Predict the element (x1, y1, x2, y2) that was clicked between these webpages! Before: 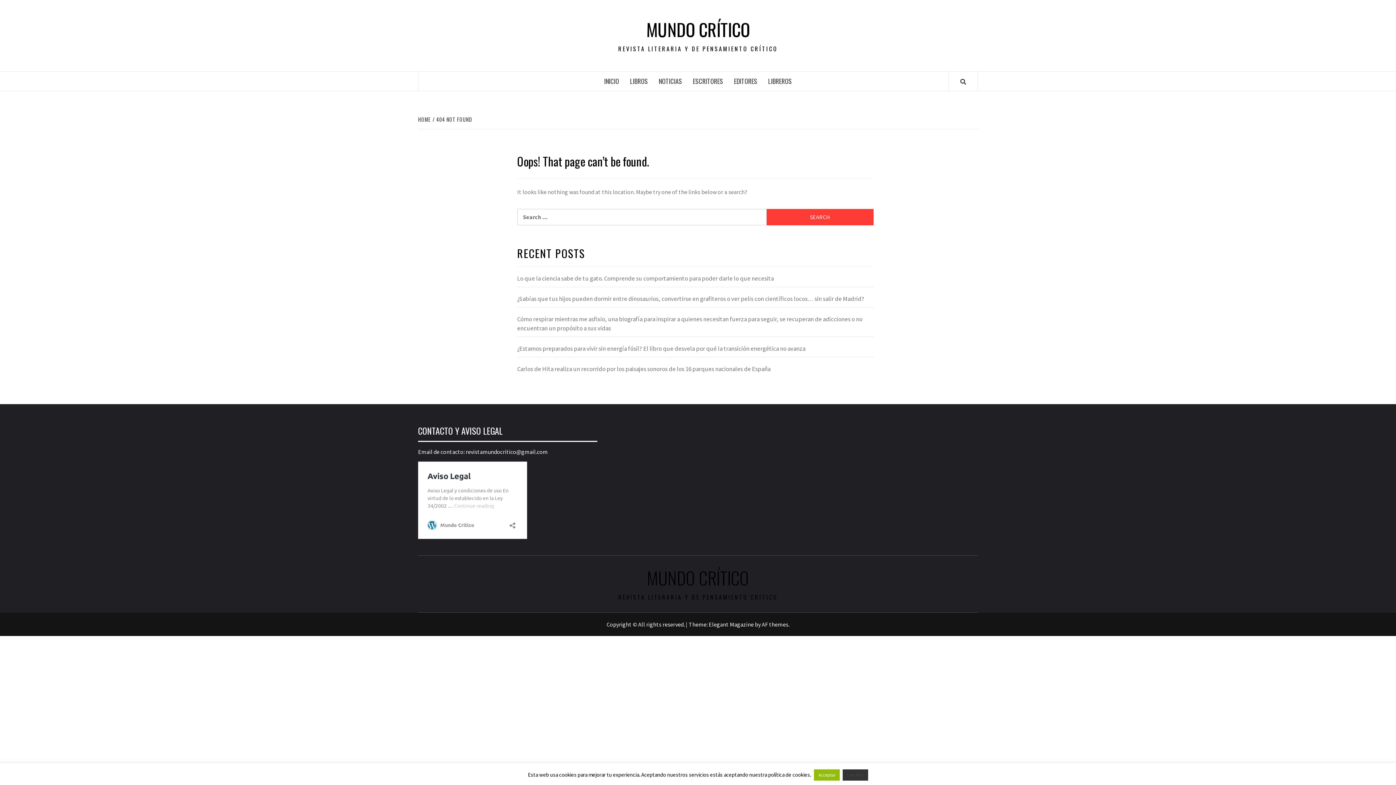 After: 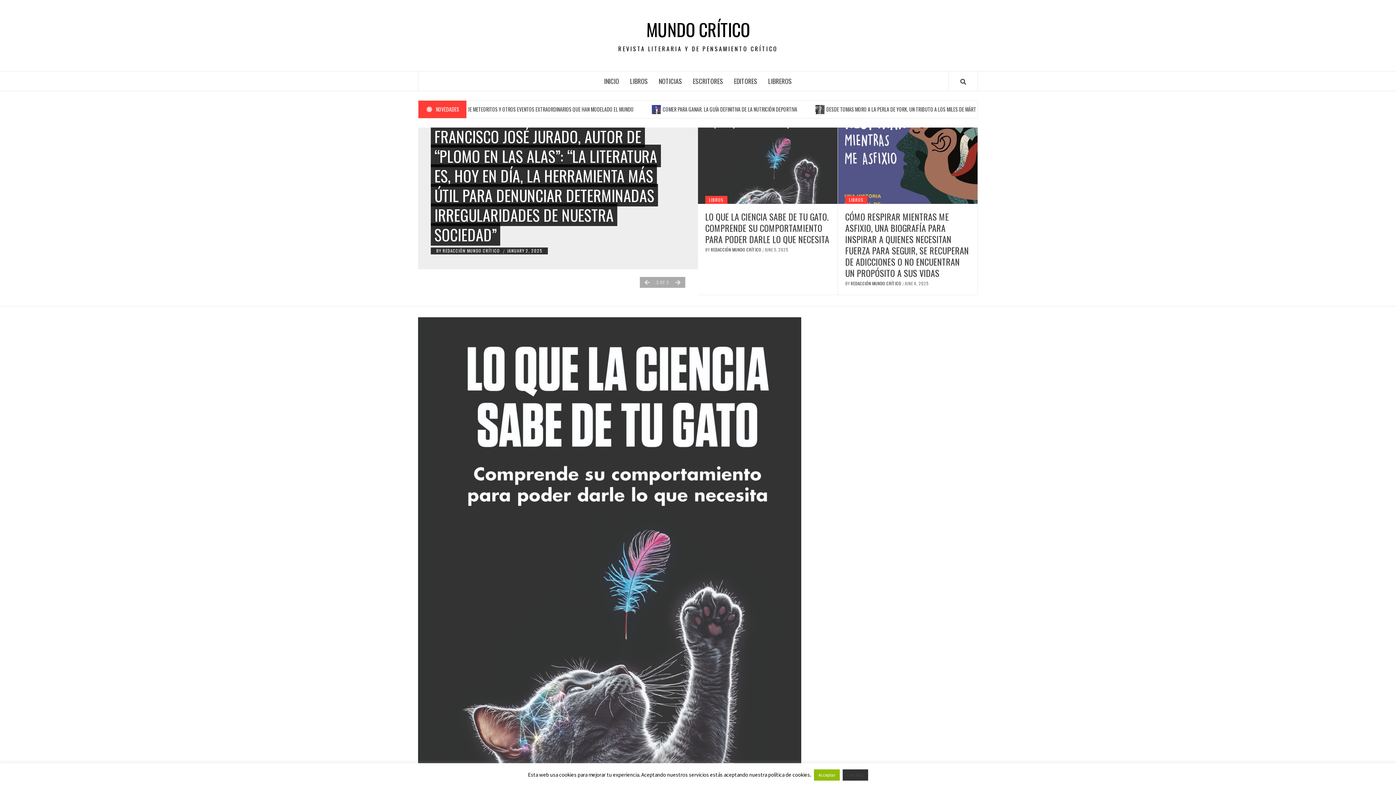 Action: bbox: (418, 115, 432, 123) label: HOME